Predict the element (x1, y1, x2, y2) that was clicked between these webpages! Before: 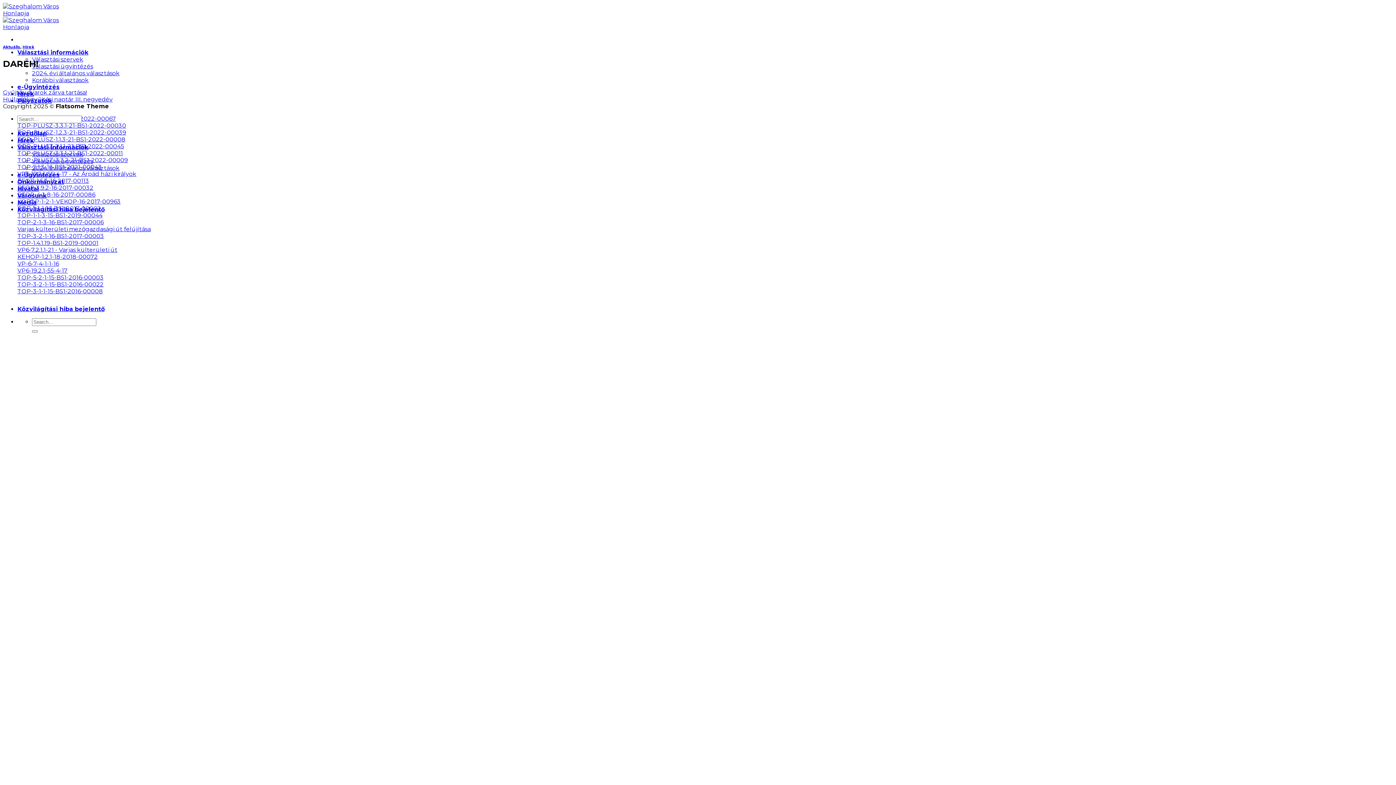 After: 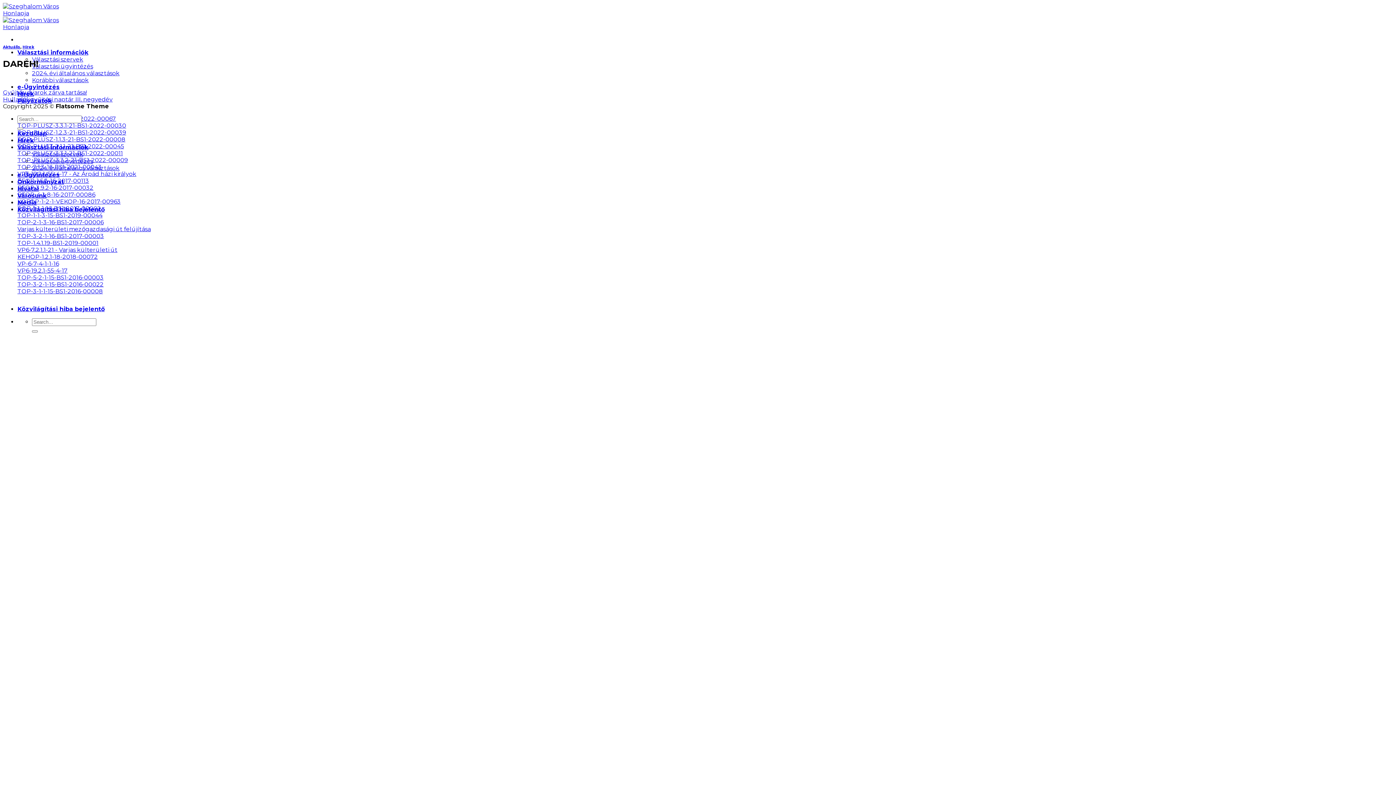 Action: label: EFOP-4-1-8-16-2017-00086 bbox: (17, 191, 95, 198)